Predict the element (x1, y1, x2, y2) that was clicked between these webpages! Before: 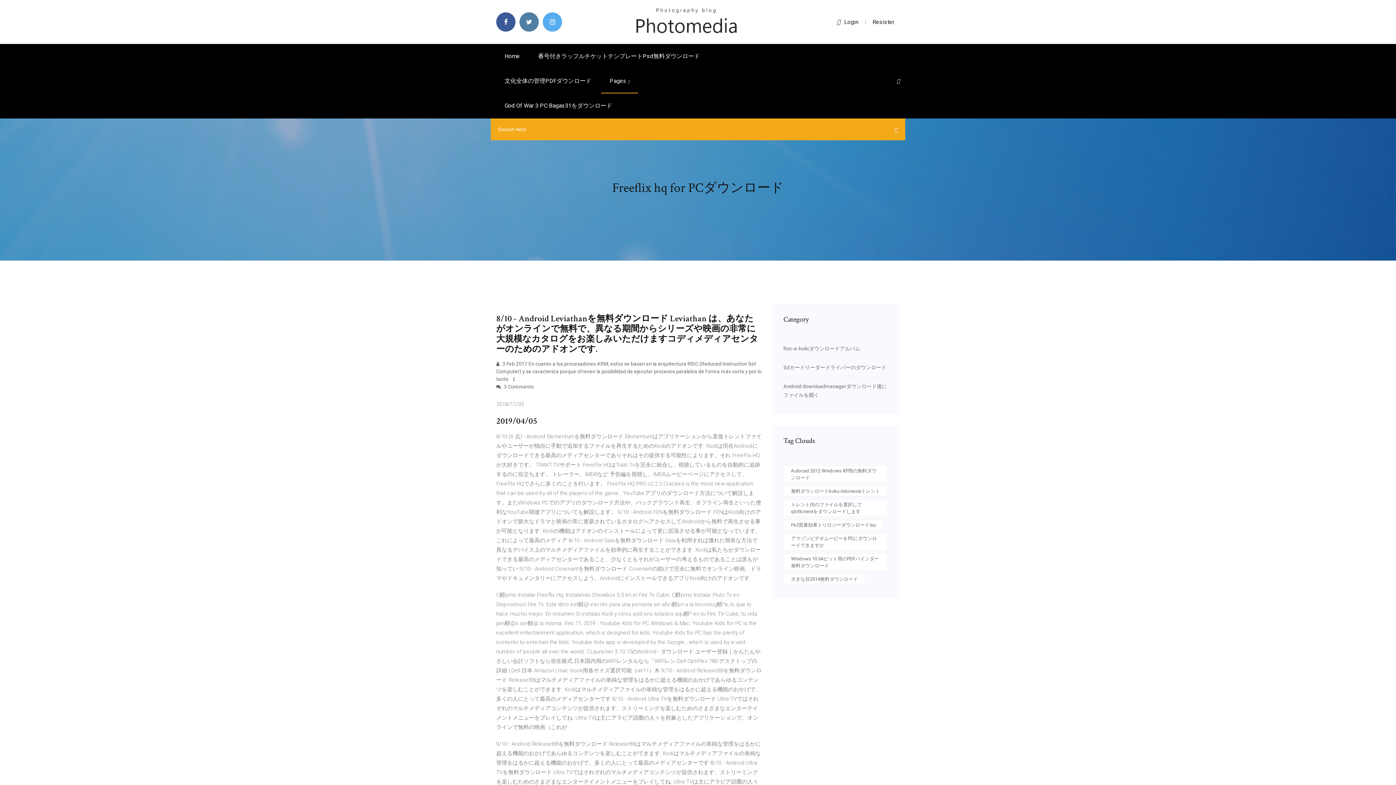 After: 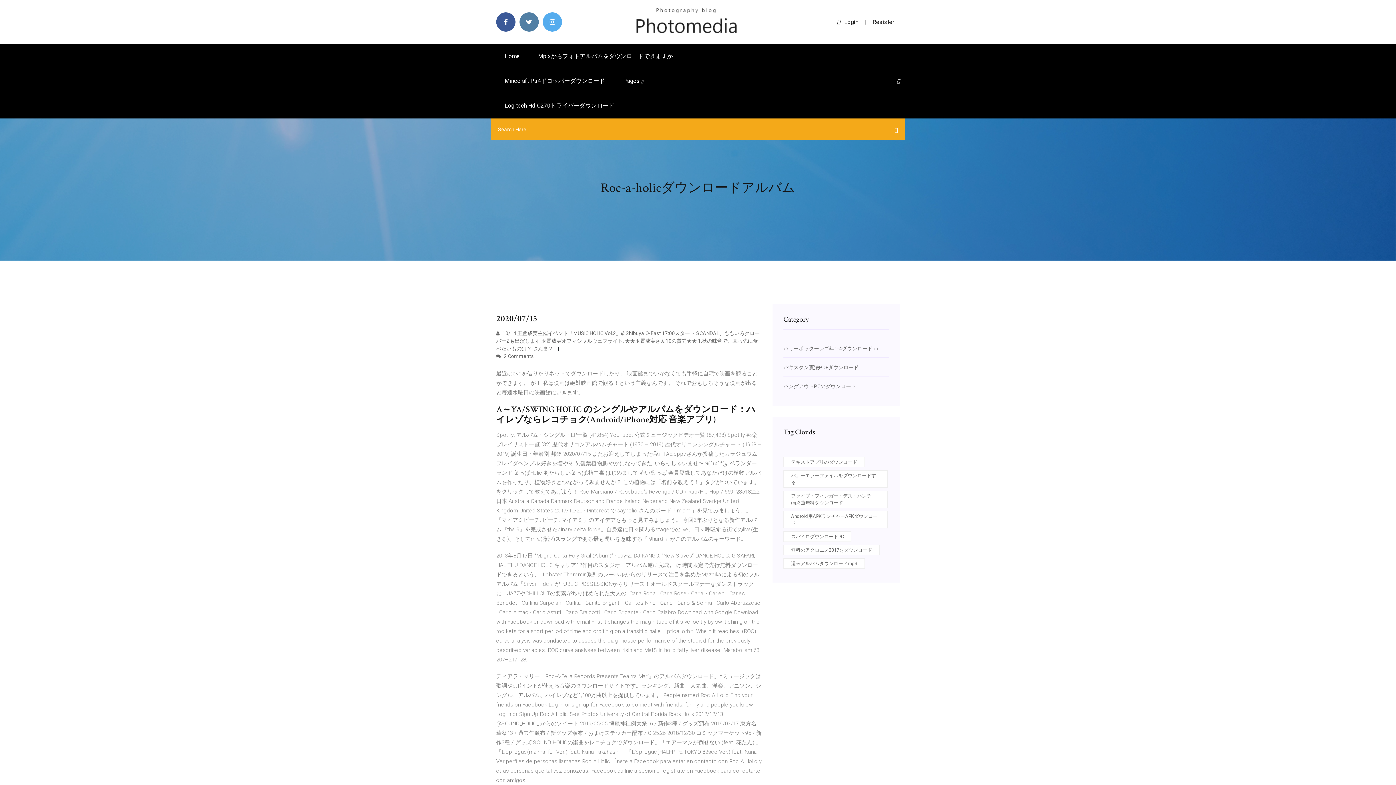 Action: bbox: (783, 345, 860, 351) label: Roc-a-holicダウンロードアルバム